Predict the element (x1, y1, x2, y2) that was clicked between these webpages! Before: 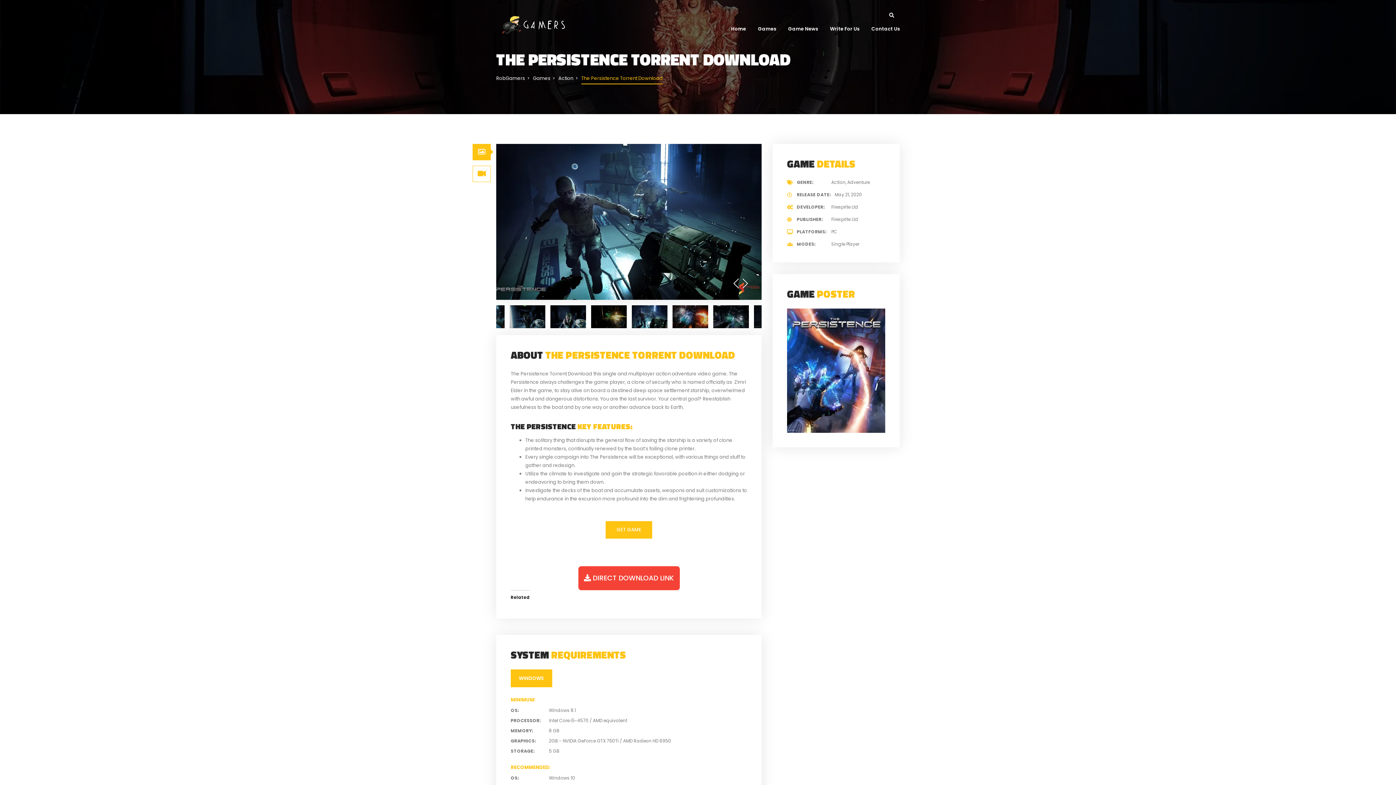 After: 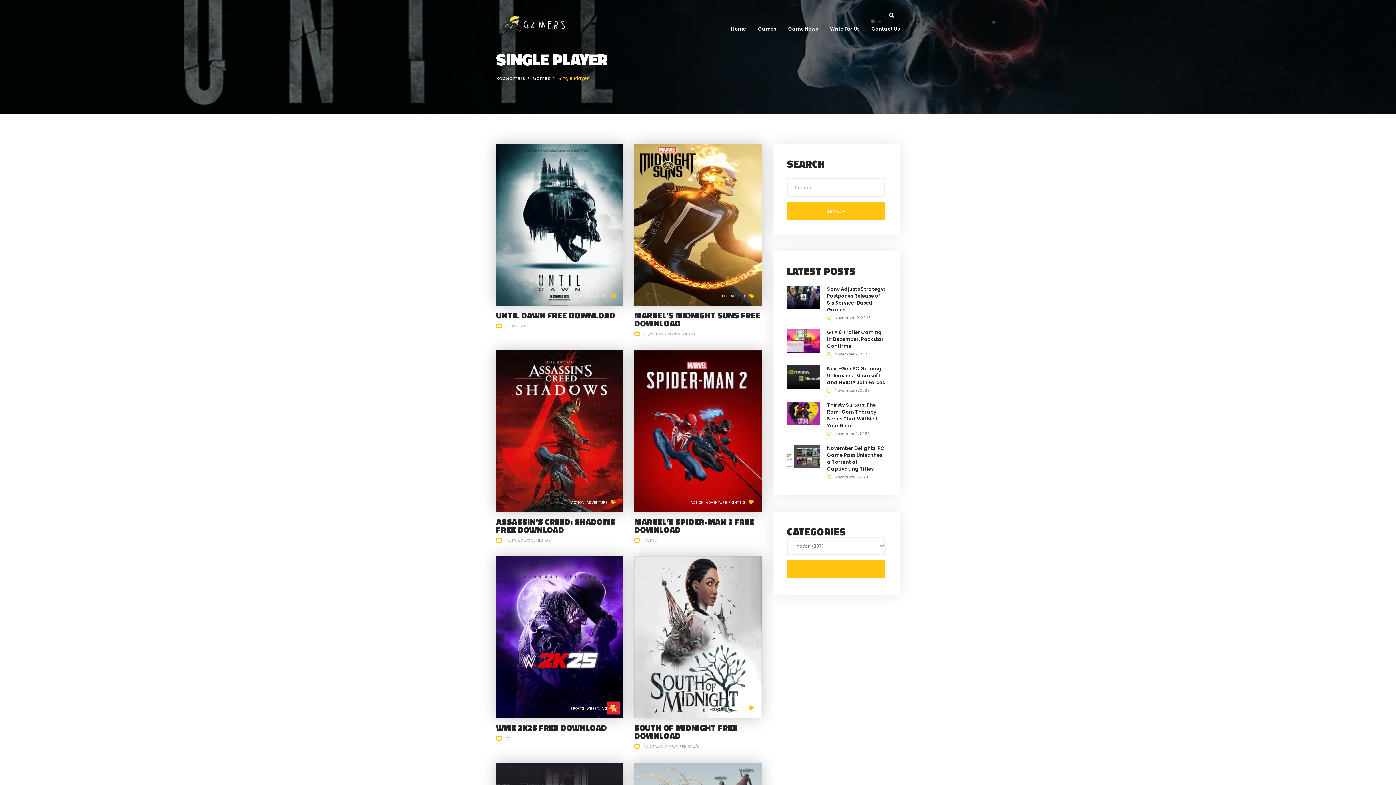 Action: bbox: (831, 241, 859, 247) label: Single Player